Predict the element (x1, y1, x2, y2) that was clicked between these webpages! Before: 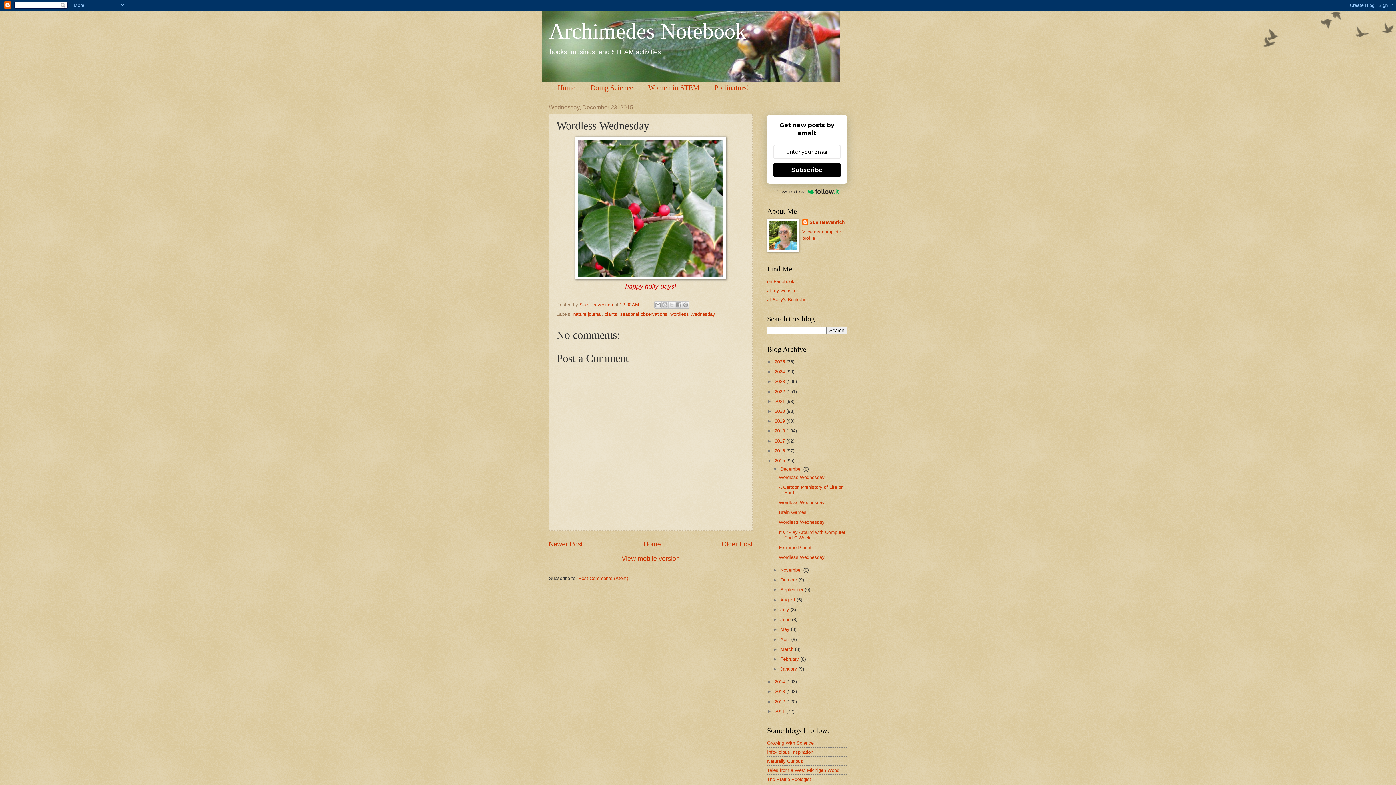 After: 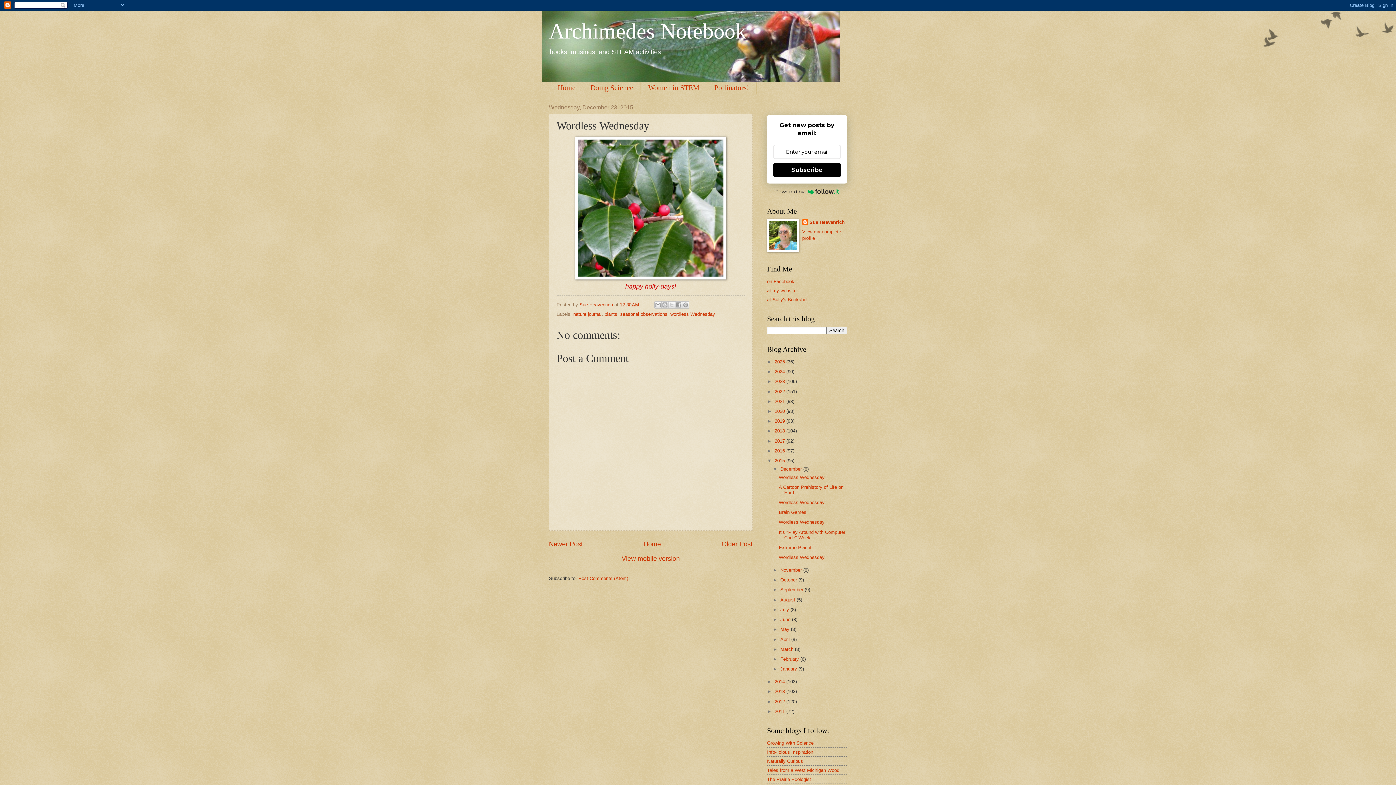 Action: label: Wordless Wednesday bbox: (778, 500, 824, 505)